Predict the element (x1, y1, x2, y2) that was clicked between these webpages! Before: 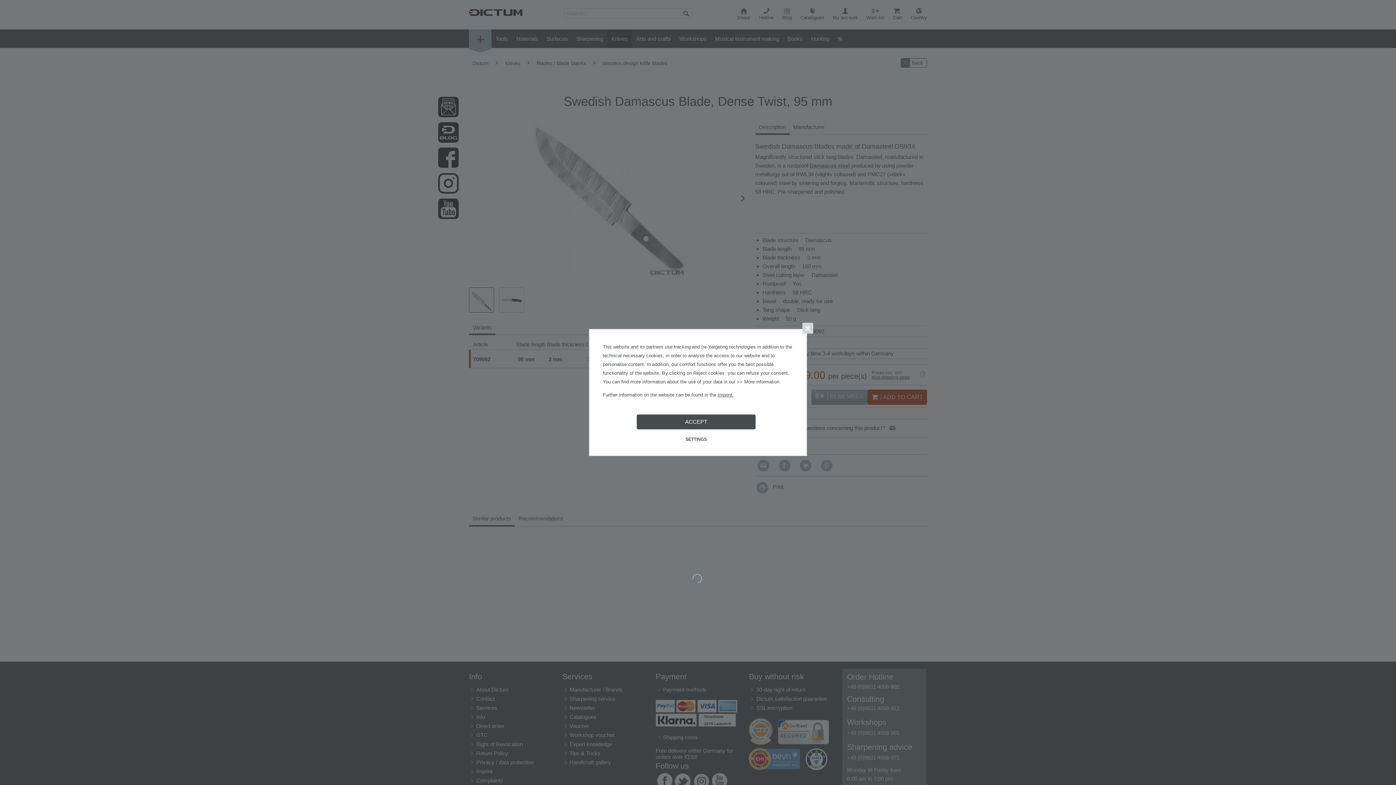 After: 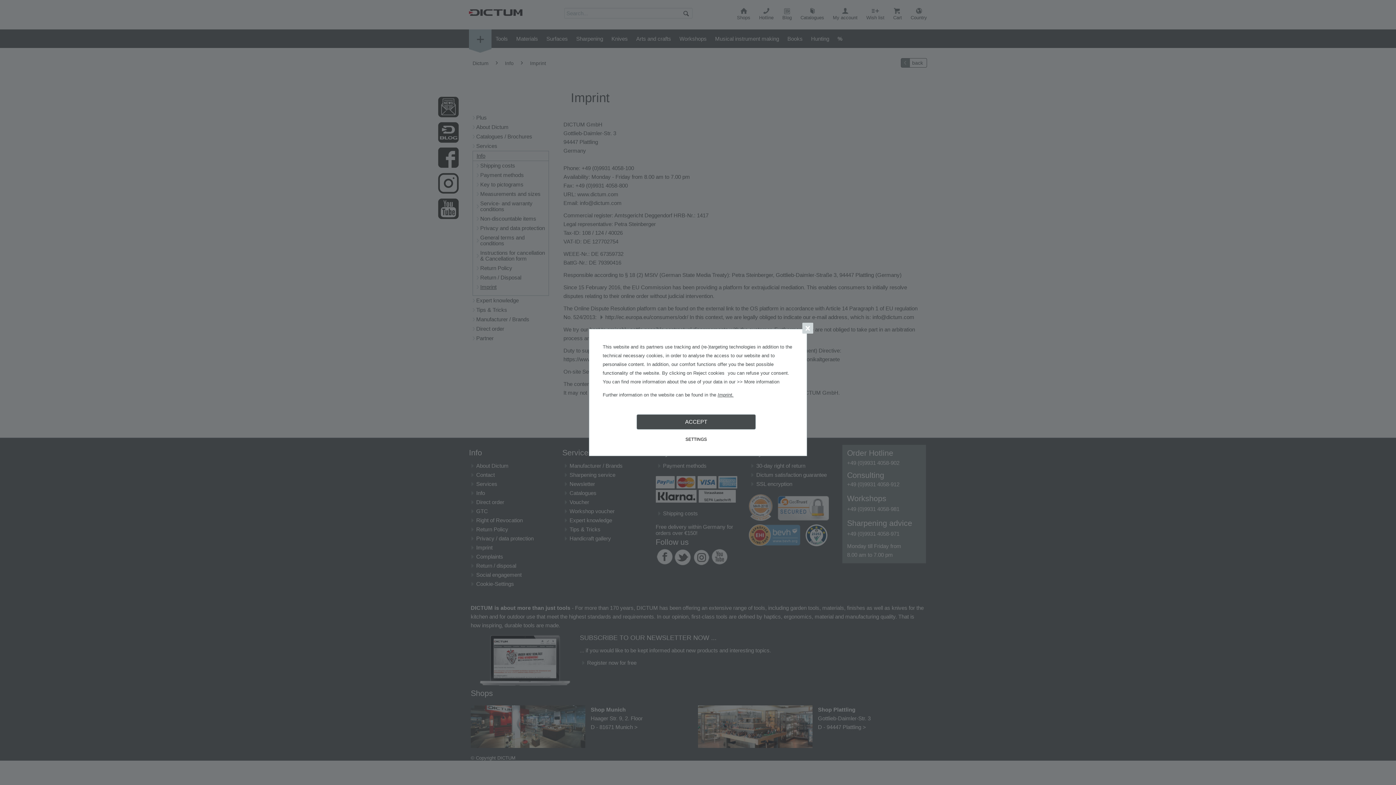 Action: bbox: (717, 392, 733, 397) label: Imprint.